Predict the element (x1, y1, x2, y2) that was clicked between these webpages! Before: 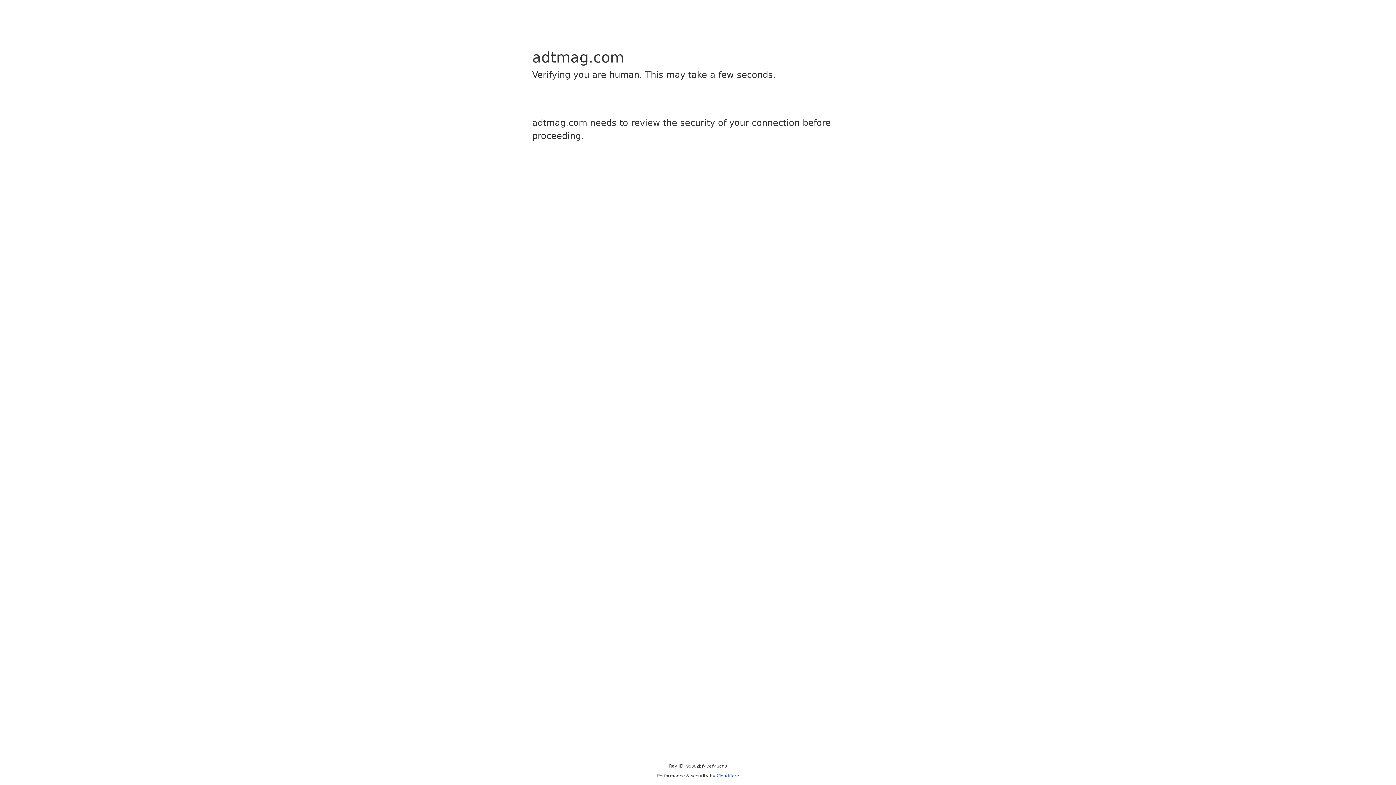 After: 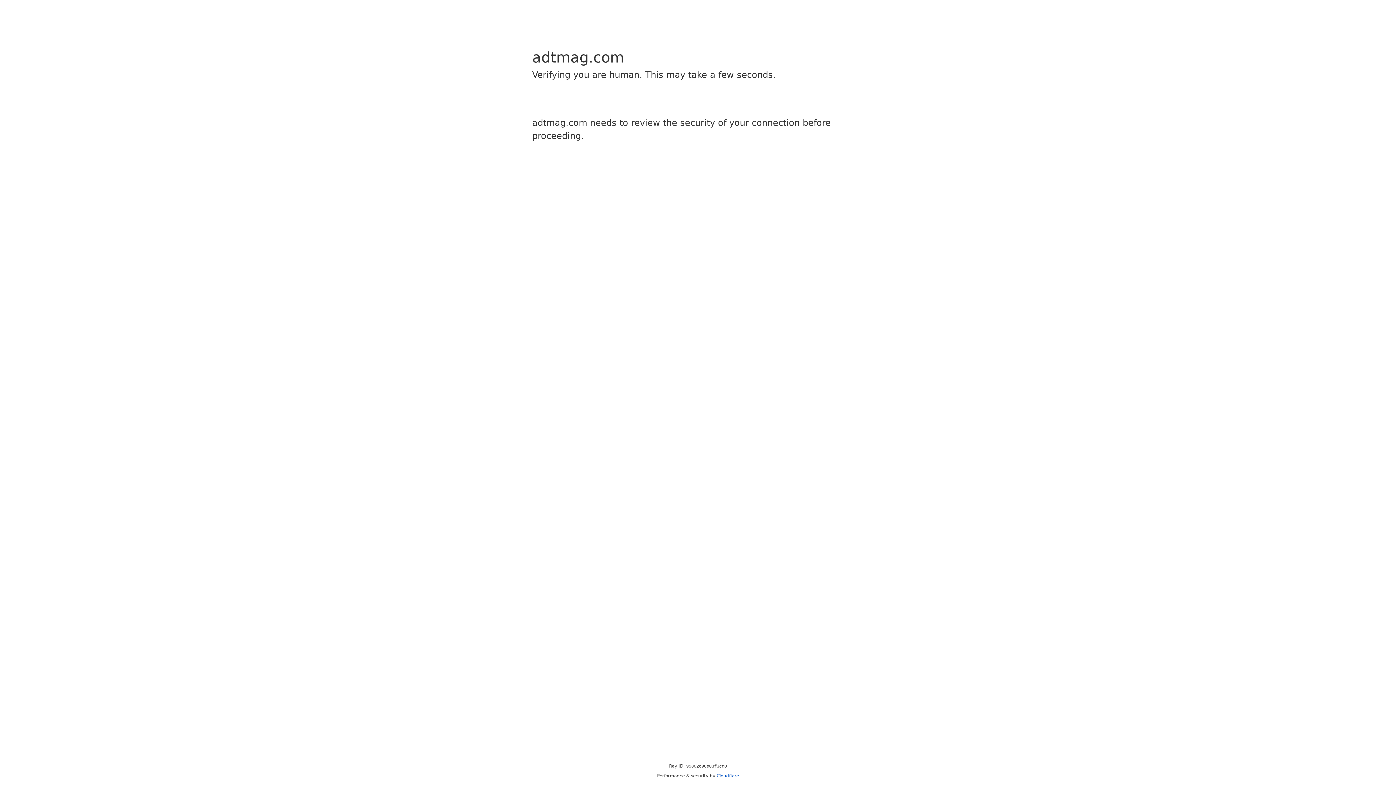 Action: label: Cloudflare bbox: (716, 773, 739, 778)